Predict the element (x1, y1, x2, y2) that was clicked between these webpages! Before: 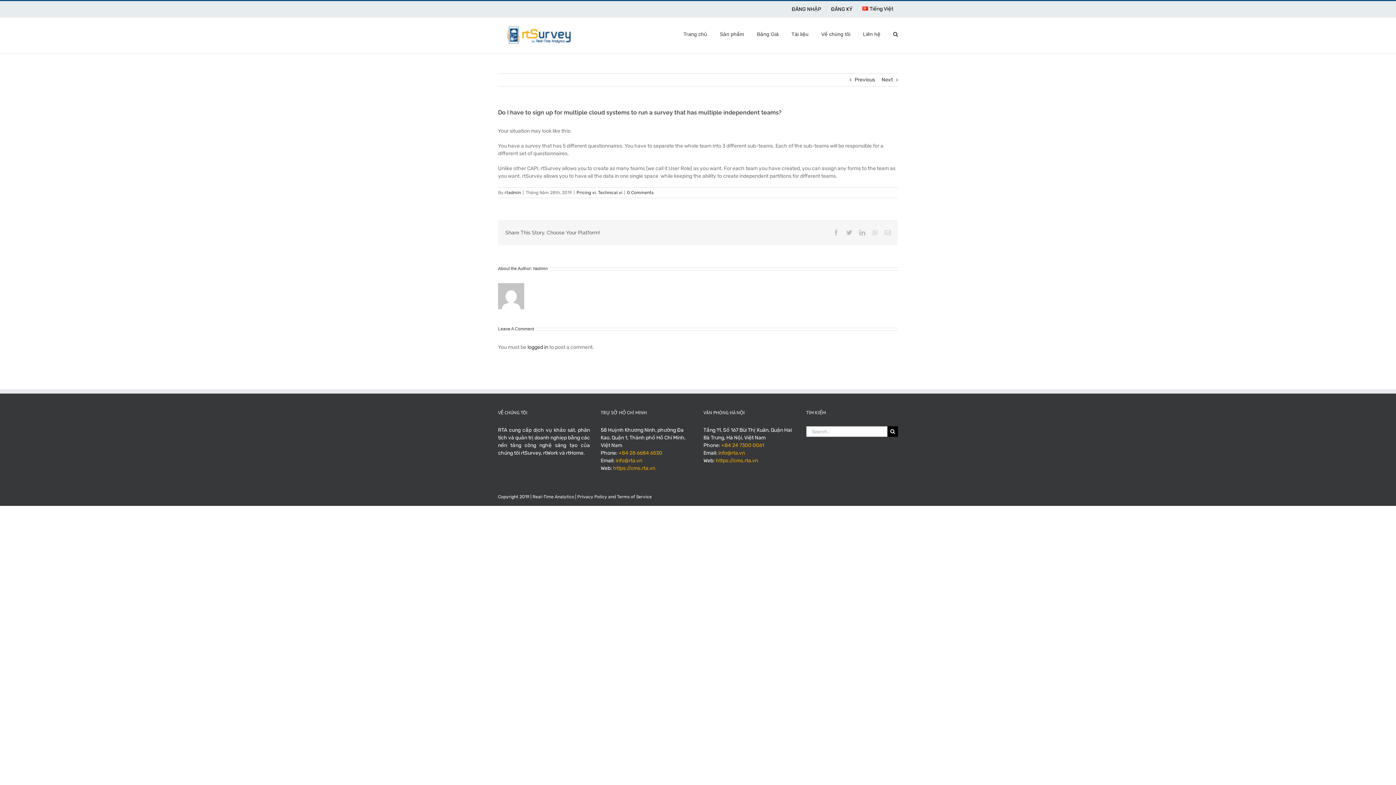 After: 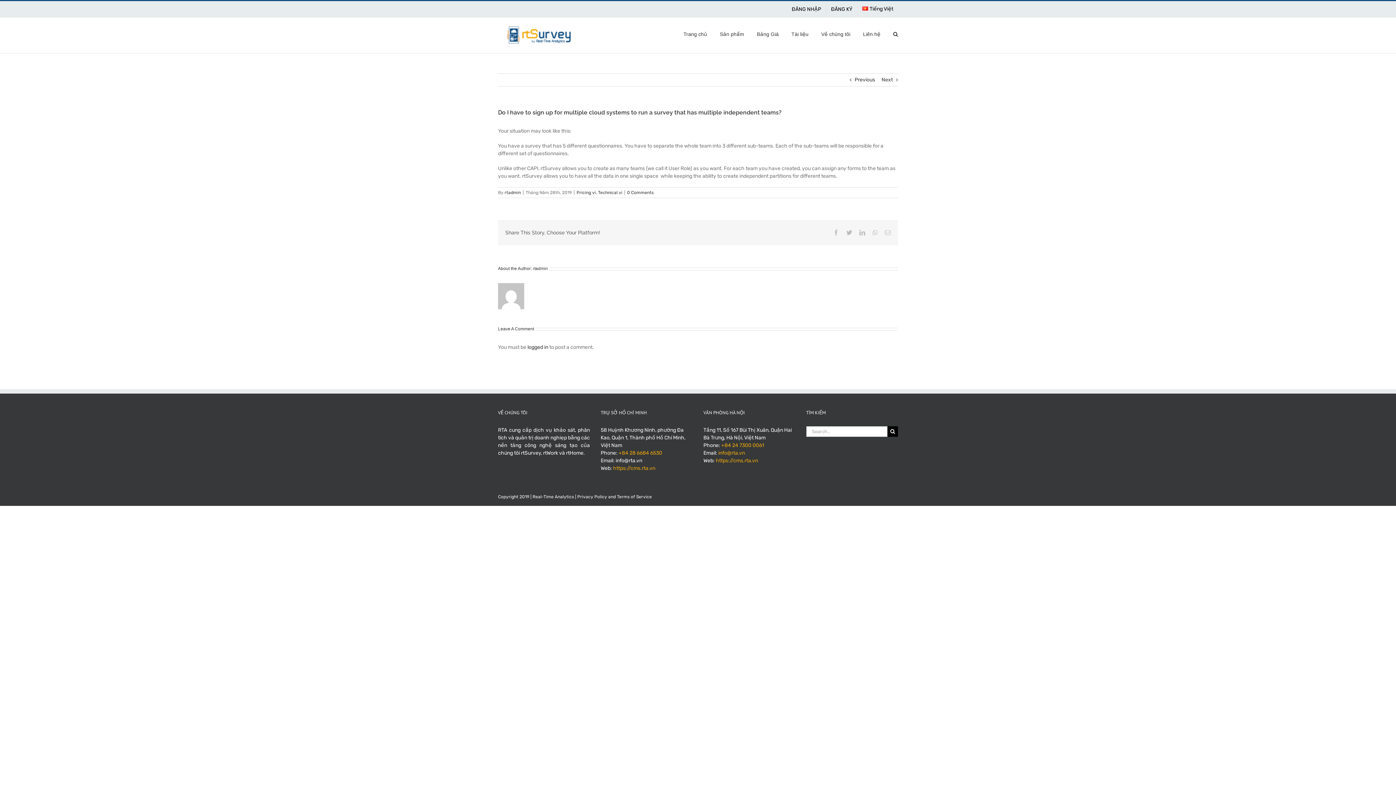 Action: label: info@rta.vn bbox: (615, 457, 642, 464)